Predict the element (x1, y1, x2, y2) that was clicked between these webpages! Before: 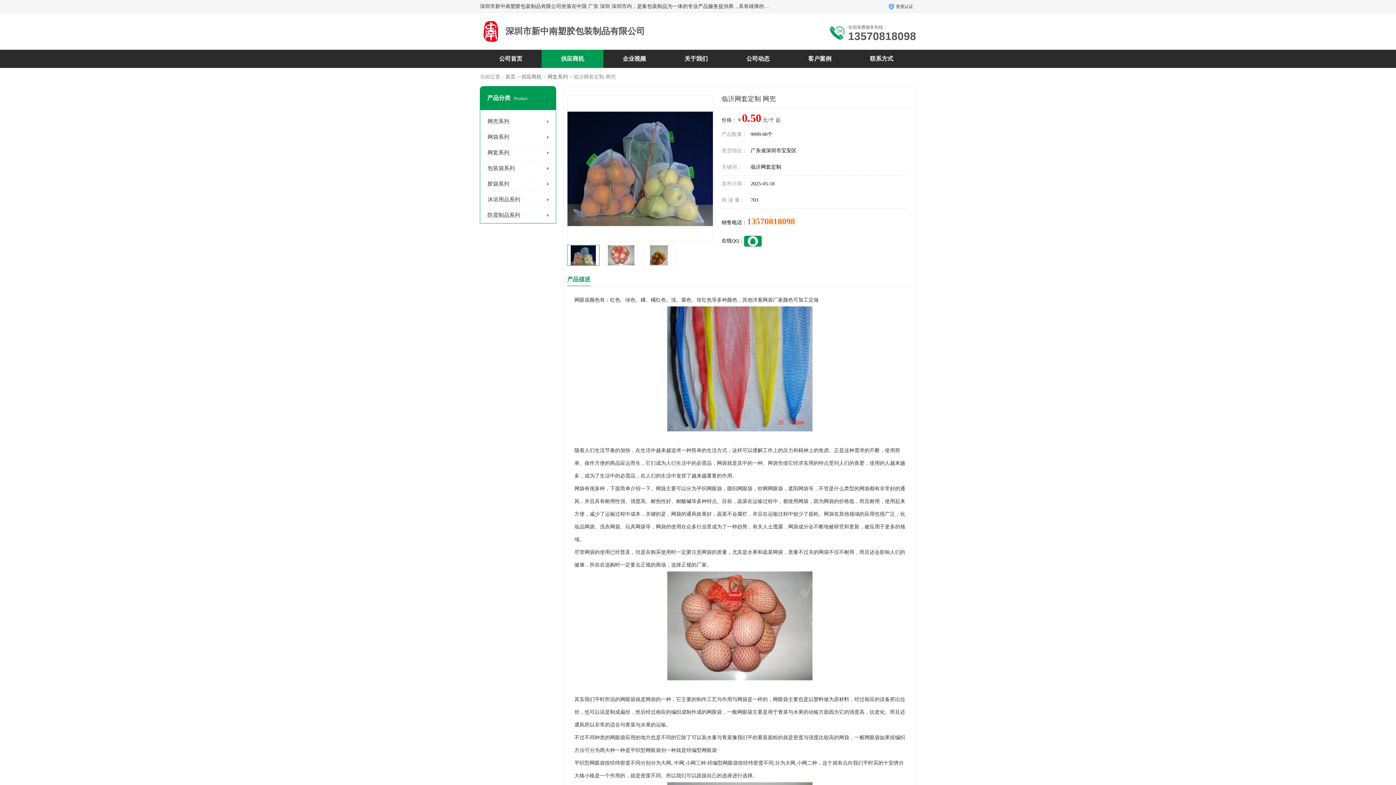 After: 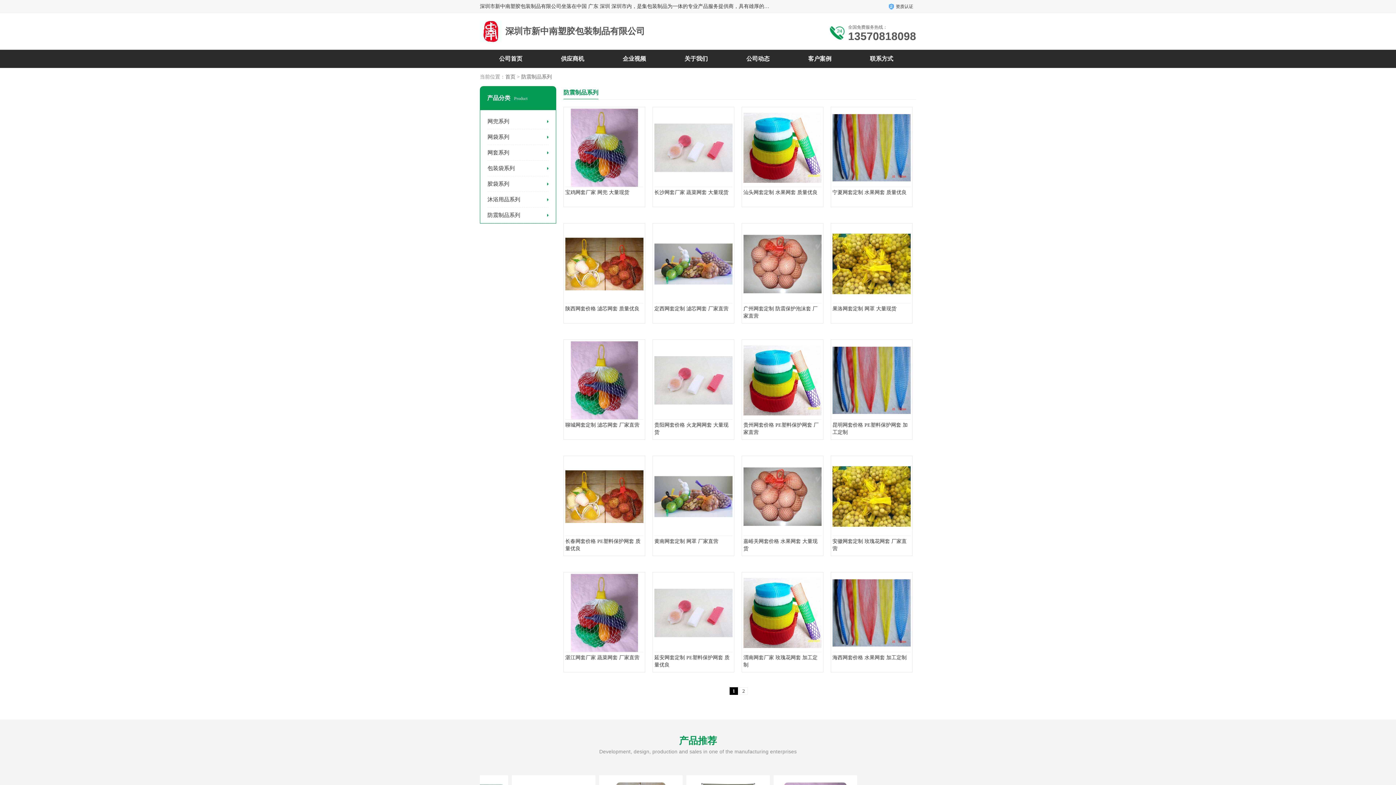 Action: label: 防震制品系列 bbox: (487, 212, 520, 218)